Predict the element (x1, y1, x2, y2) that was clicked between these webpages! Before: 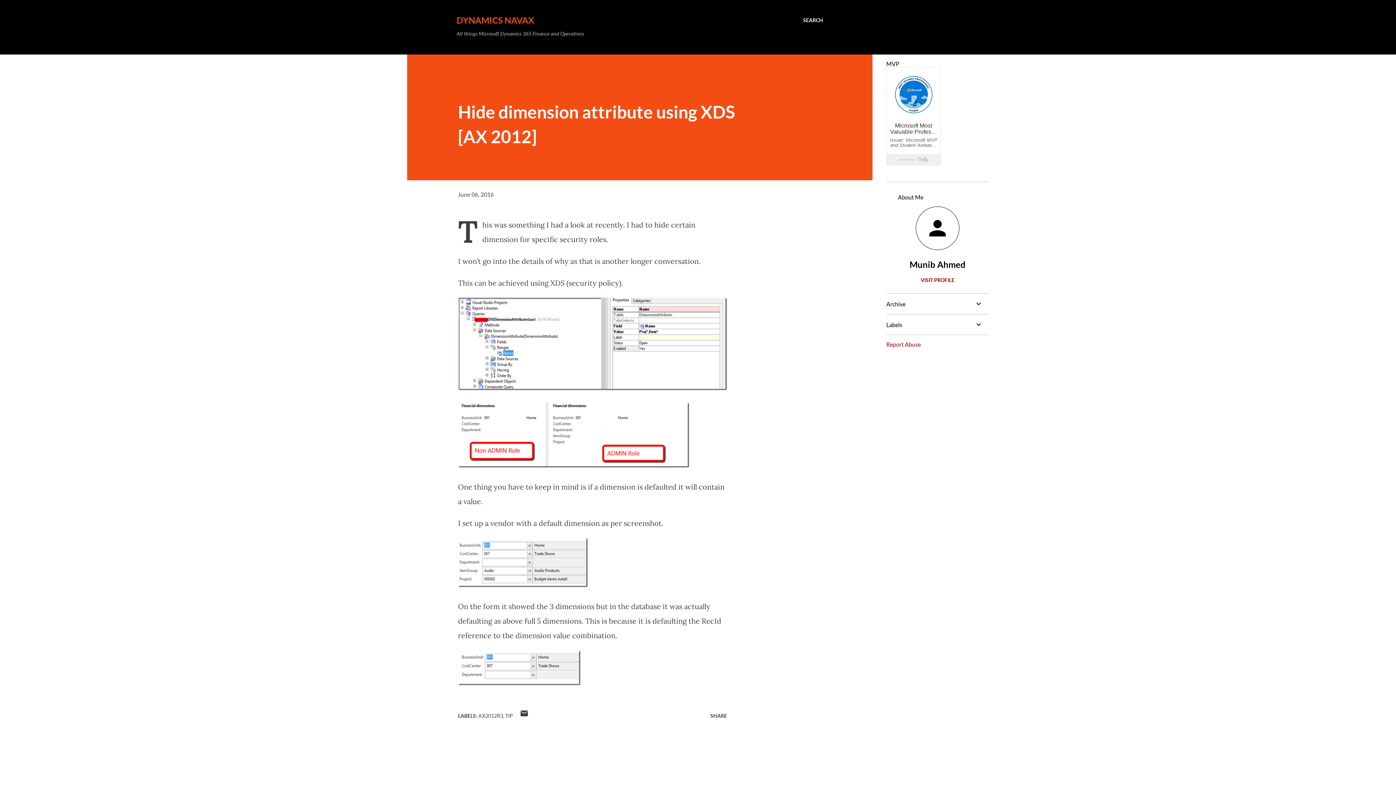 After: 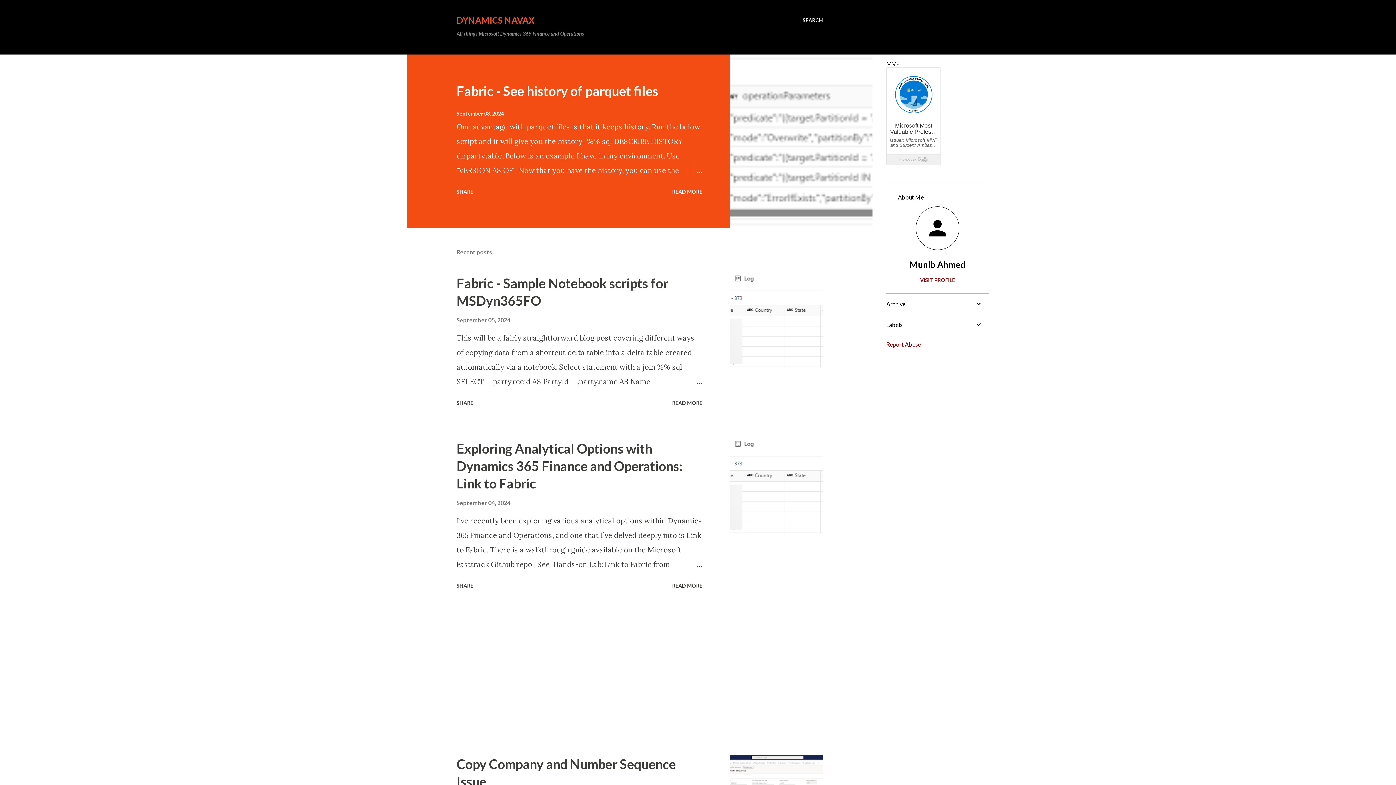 Action: label: DYNAMICS NAVAX bbox: (456, 14, 534, 25)